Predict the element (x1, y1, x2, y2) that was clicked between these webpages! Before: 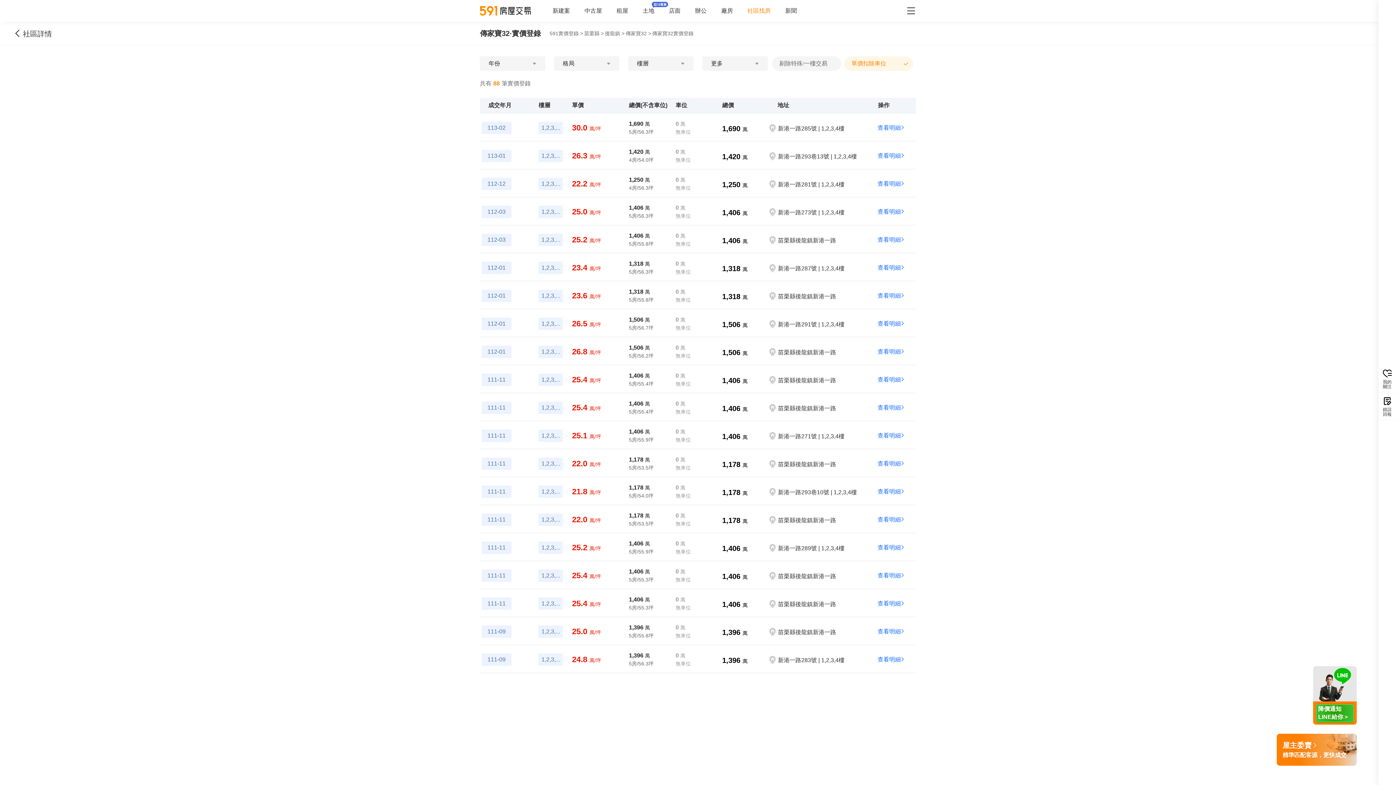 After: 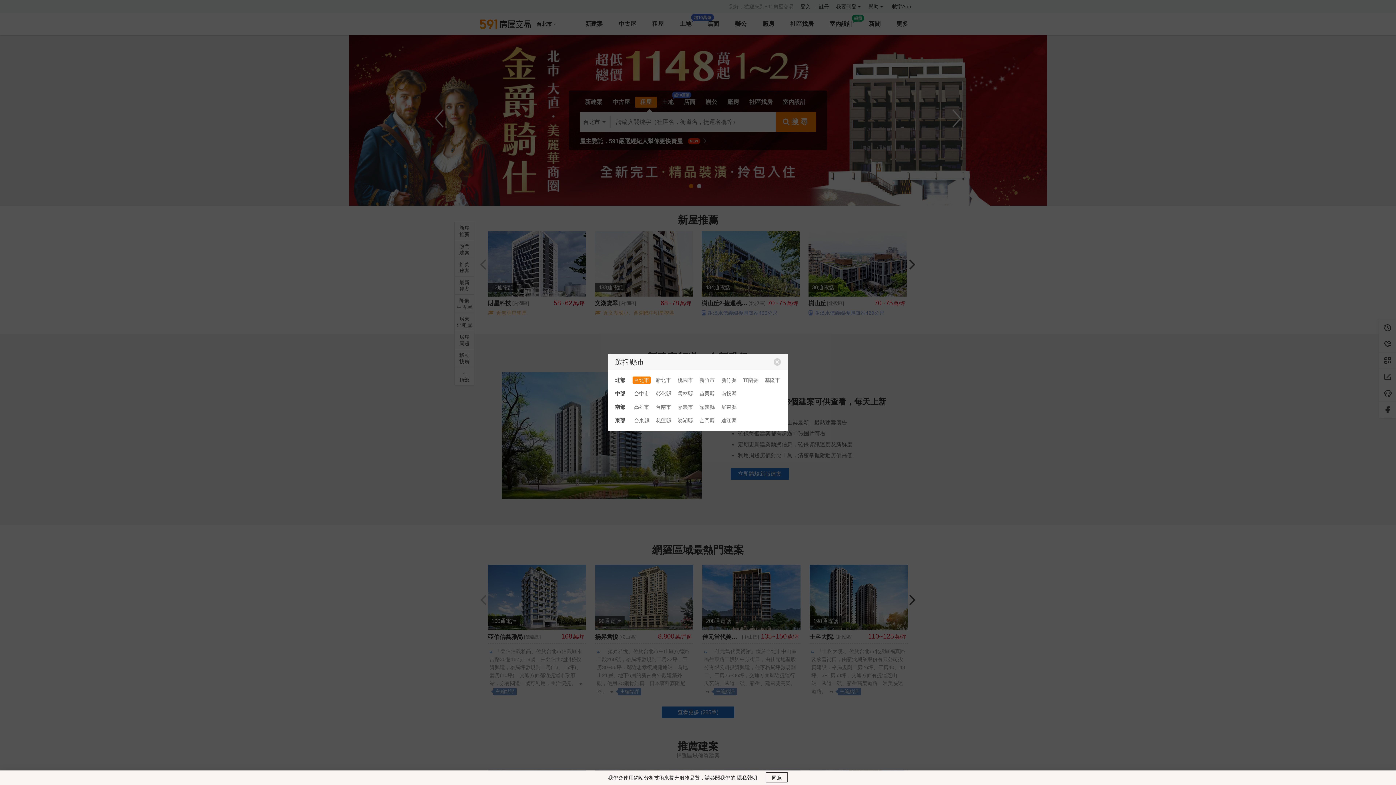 Action: label: 社區詳情 bbox: (10, 27, 56, 39)